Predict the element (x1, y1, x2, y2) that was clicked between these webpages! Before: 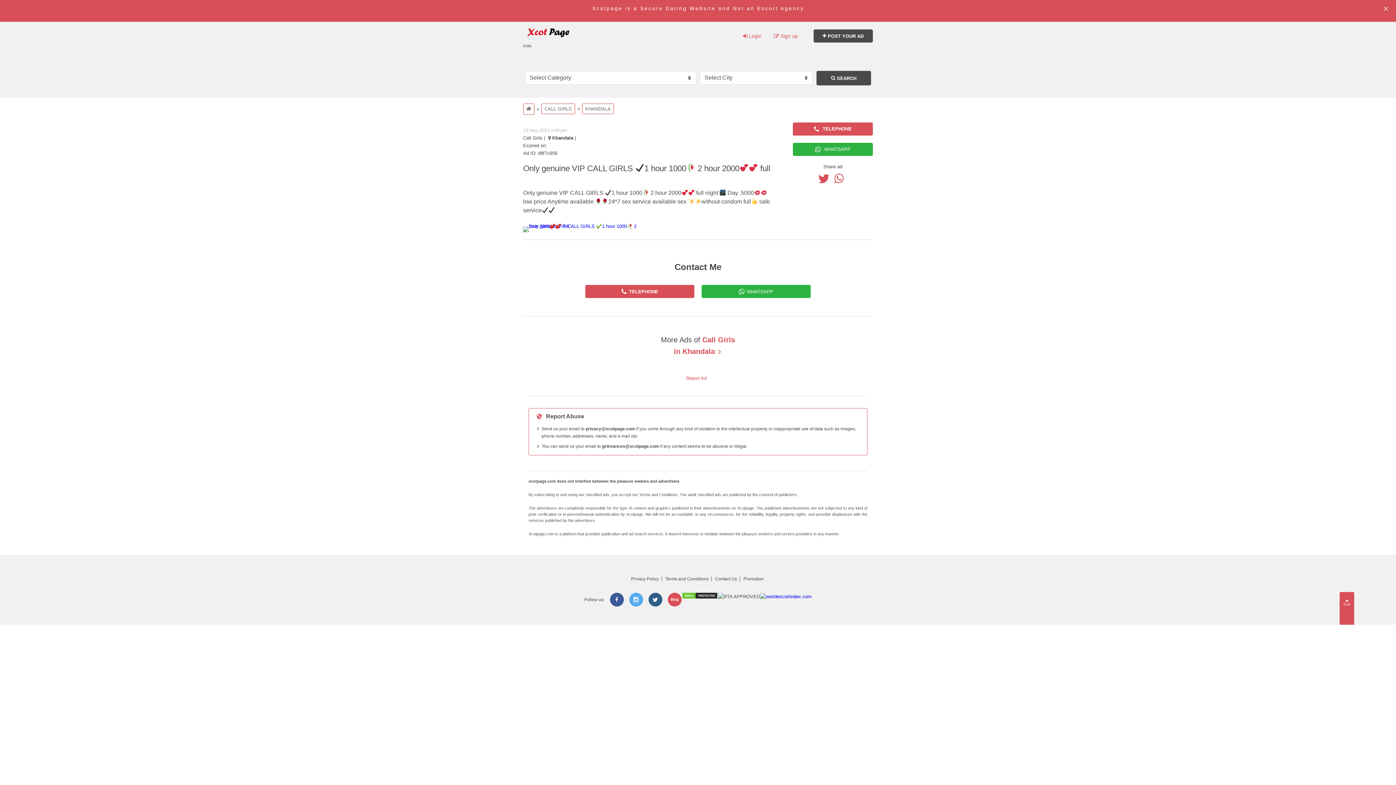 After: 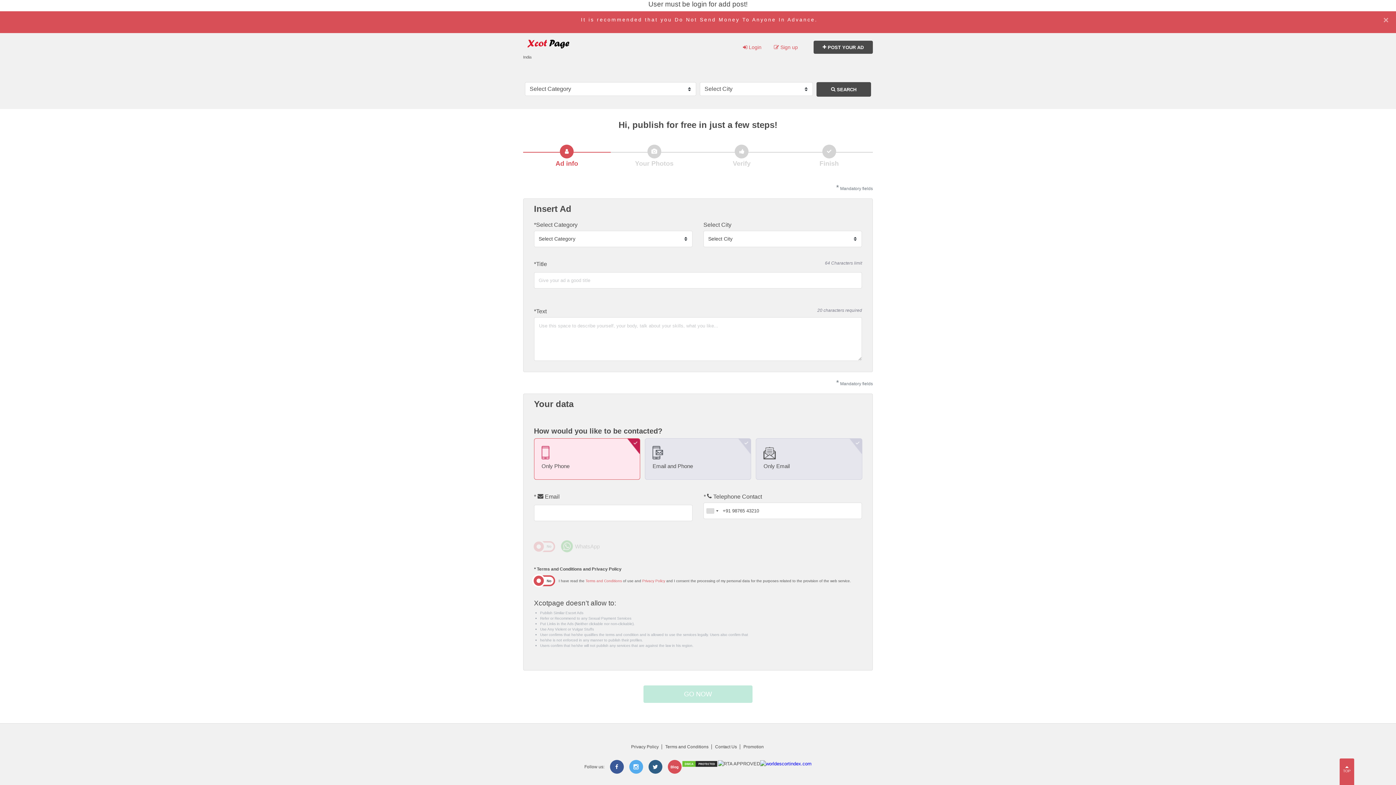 Action: bbox: (813, 29, 873, 42) label: POST YOUR AD